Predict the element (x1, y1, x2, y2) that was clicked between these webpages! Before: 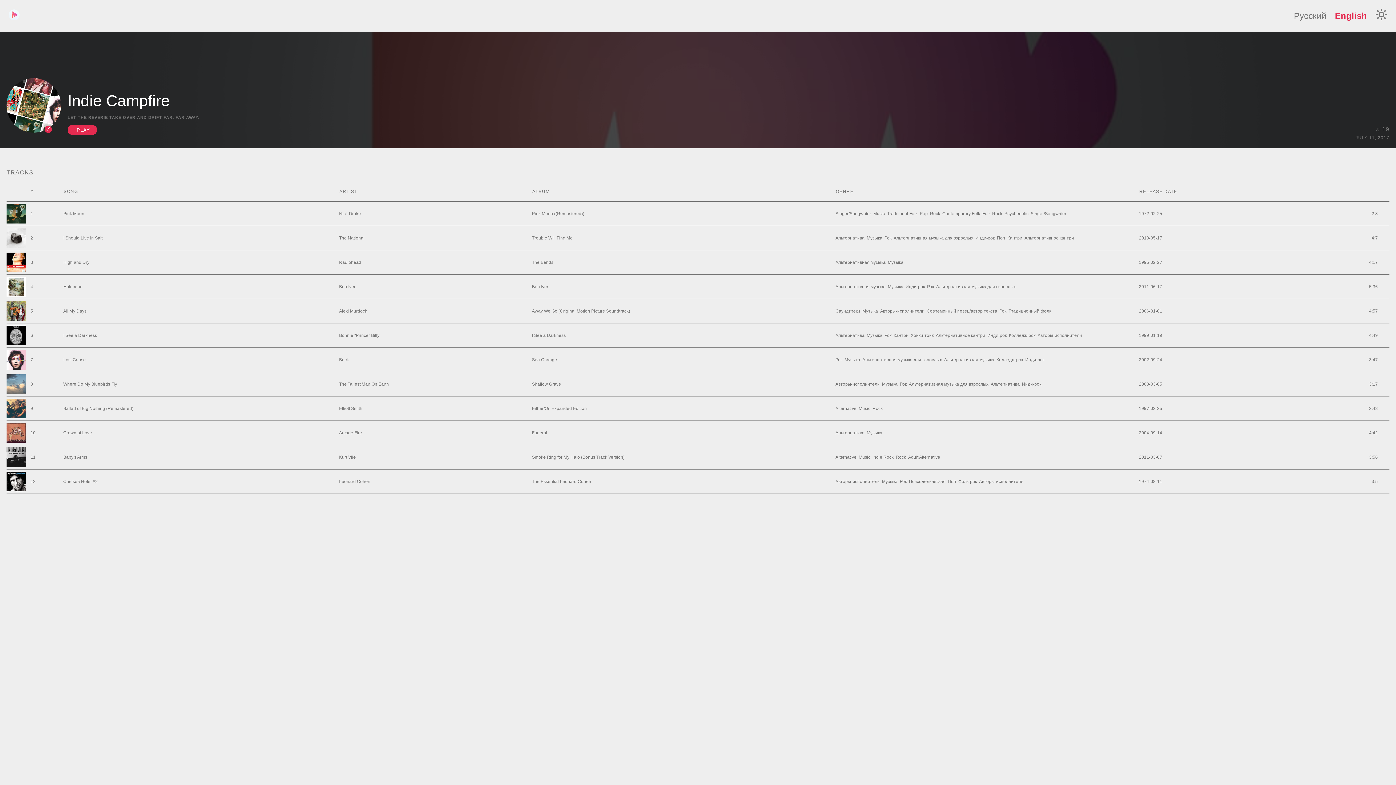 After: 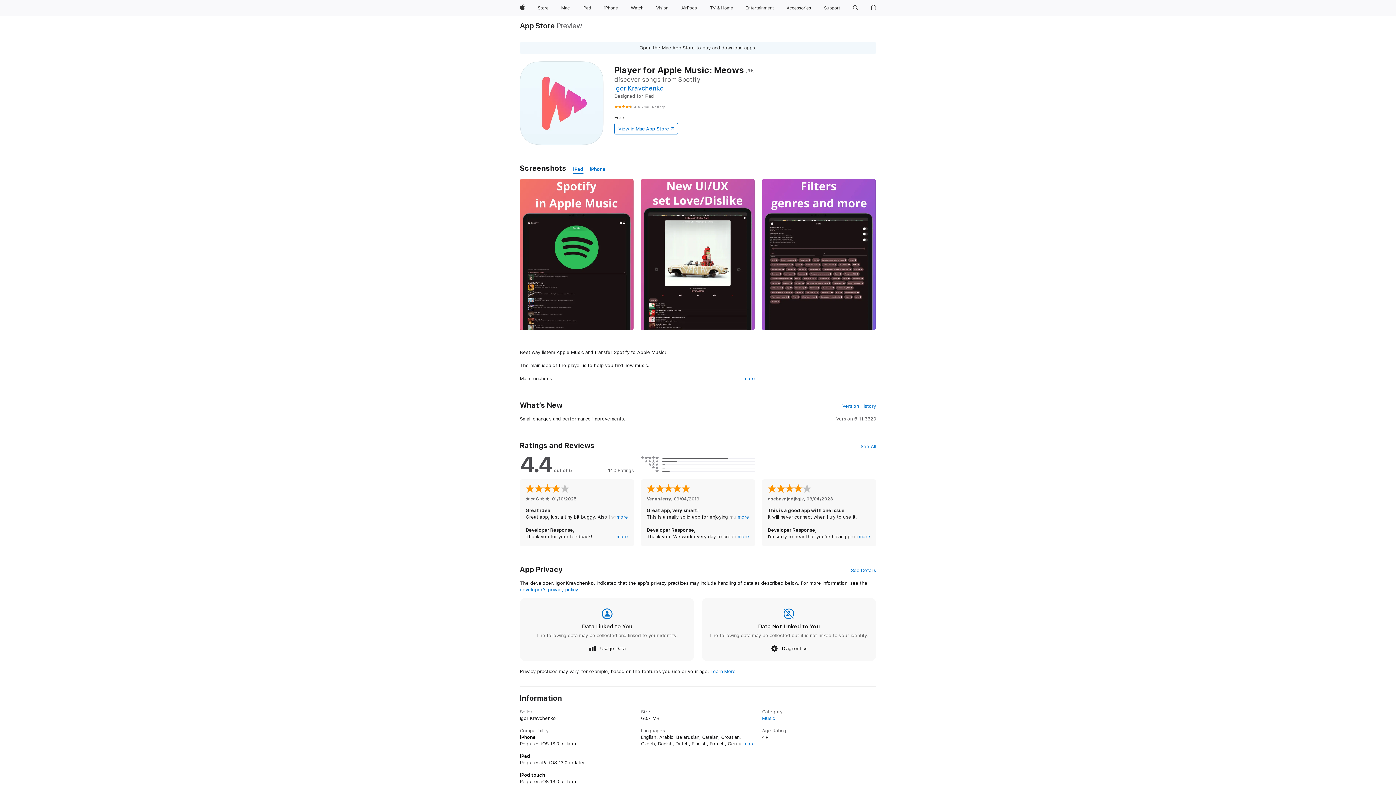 Action: label: PLAY bbox: (67, 125, 97, 134)